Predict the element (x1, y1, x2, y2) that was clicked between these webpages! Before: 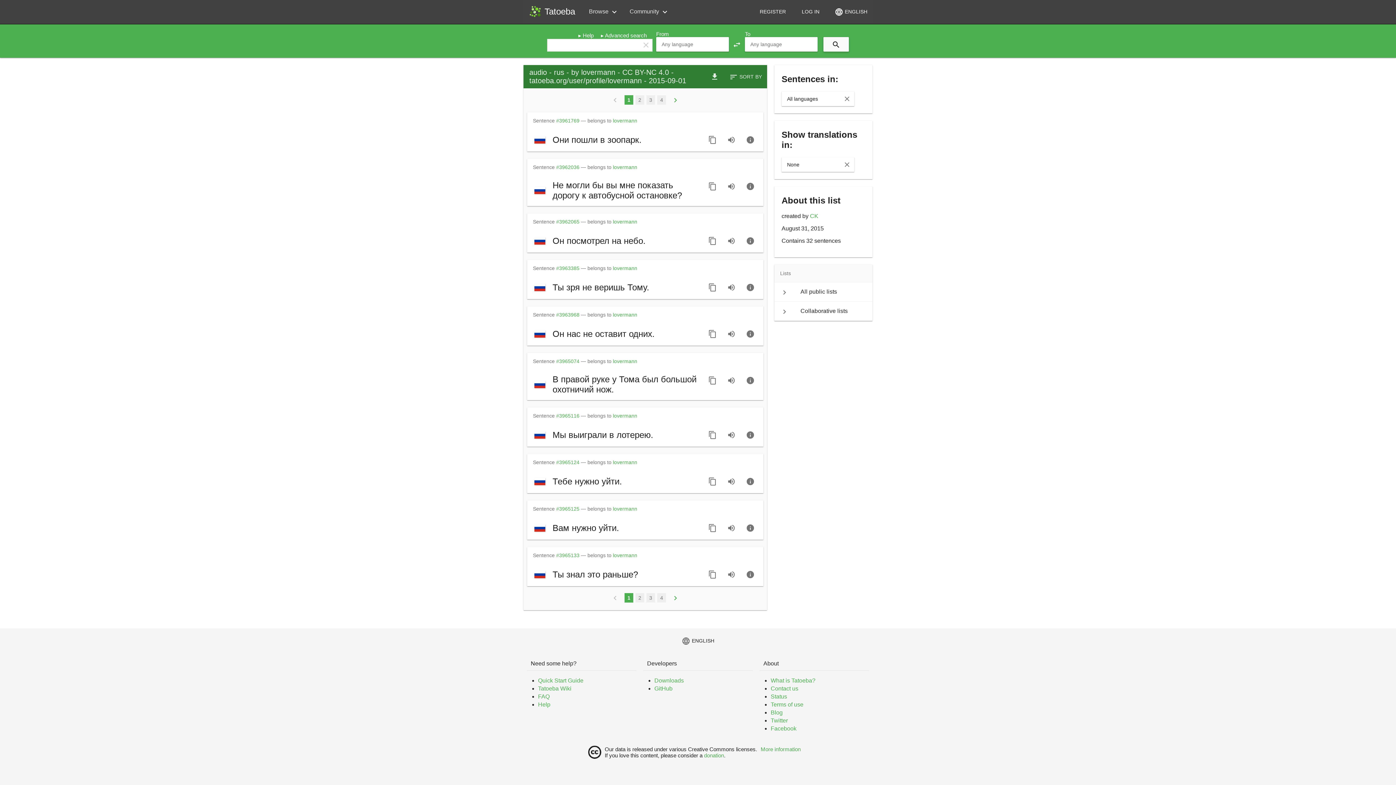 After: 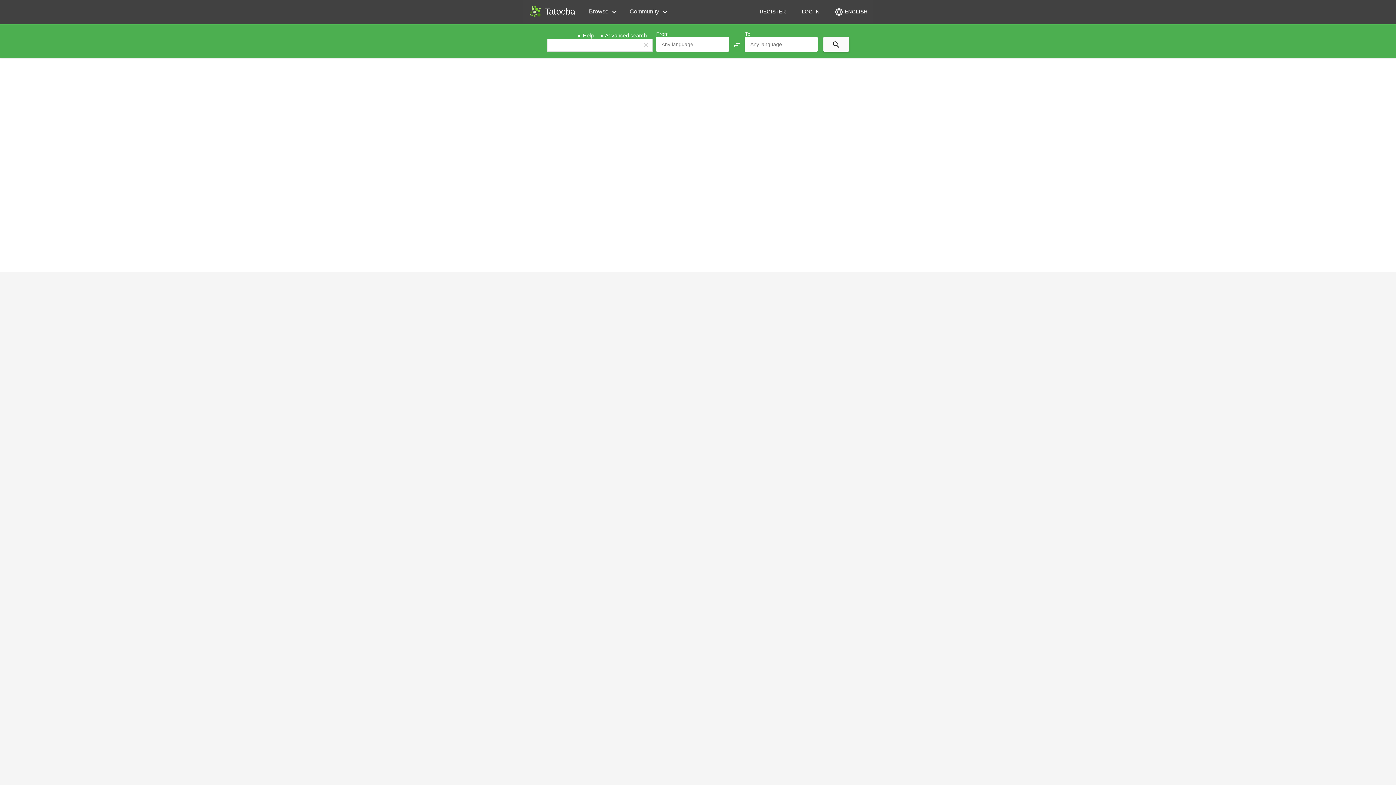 Action: bbox: (556, 358, 579, 364) label: #3965074